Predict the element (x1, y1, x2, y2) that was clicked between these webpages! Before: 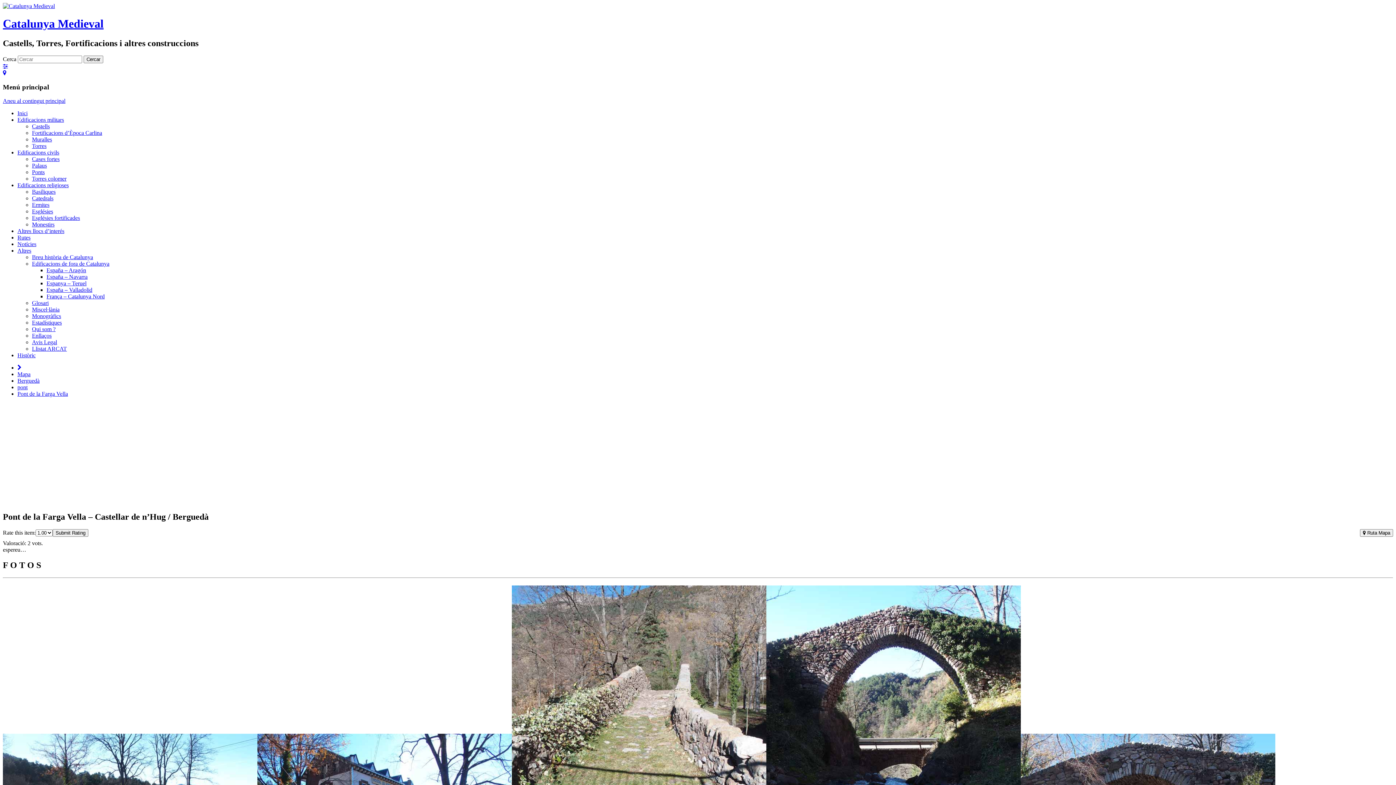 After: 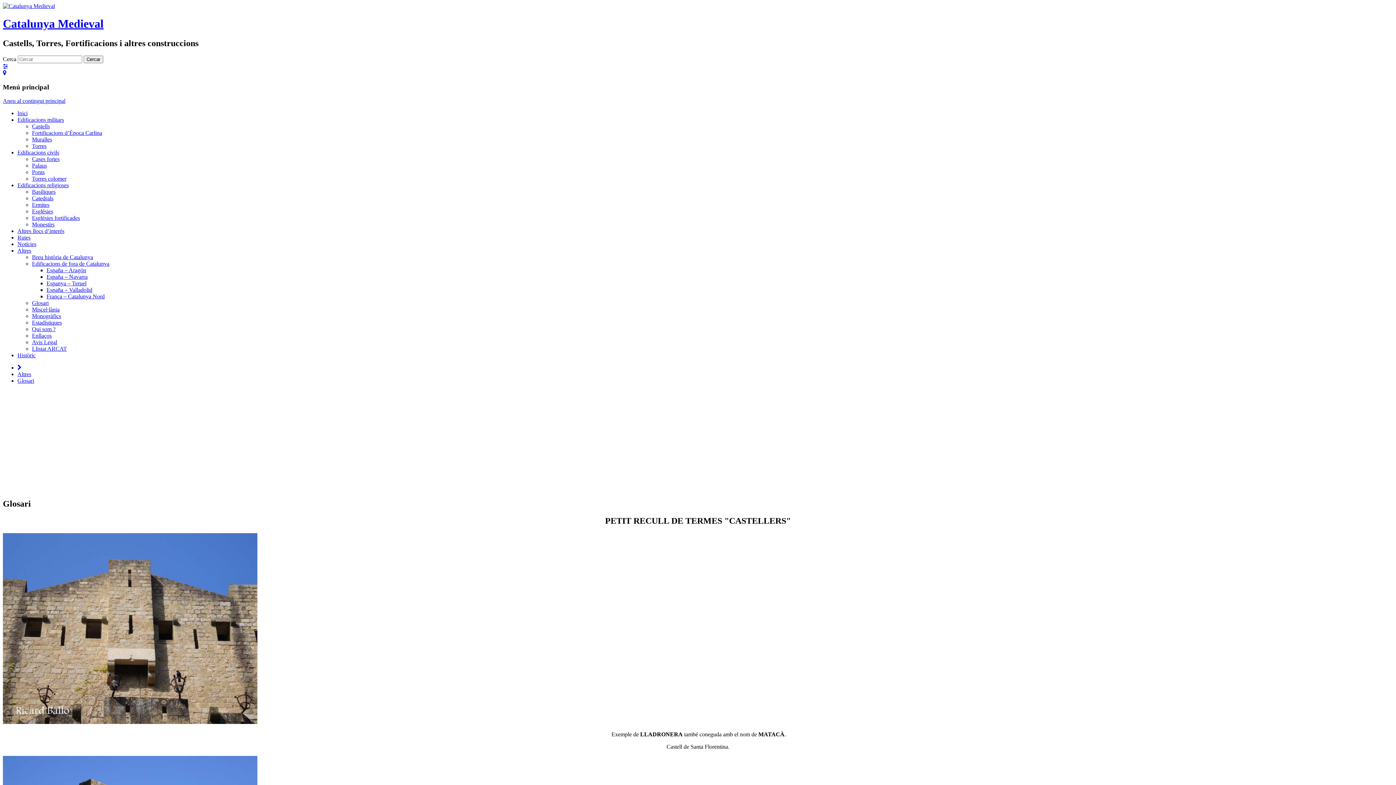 Action: bbox: (32, 300, 48, 306) label: Glosari